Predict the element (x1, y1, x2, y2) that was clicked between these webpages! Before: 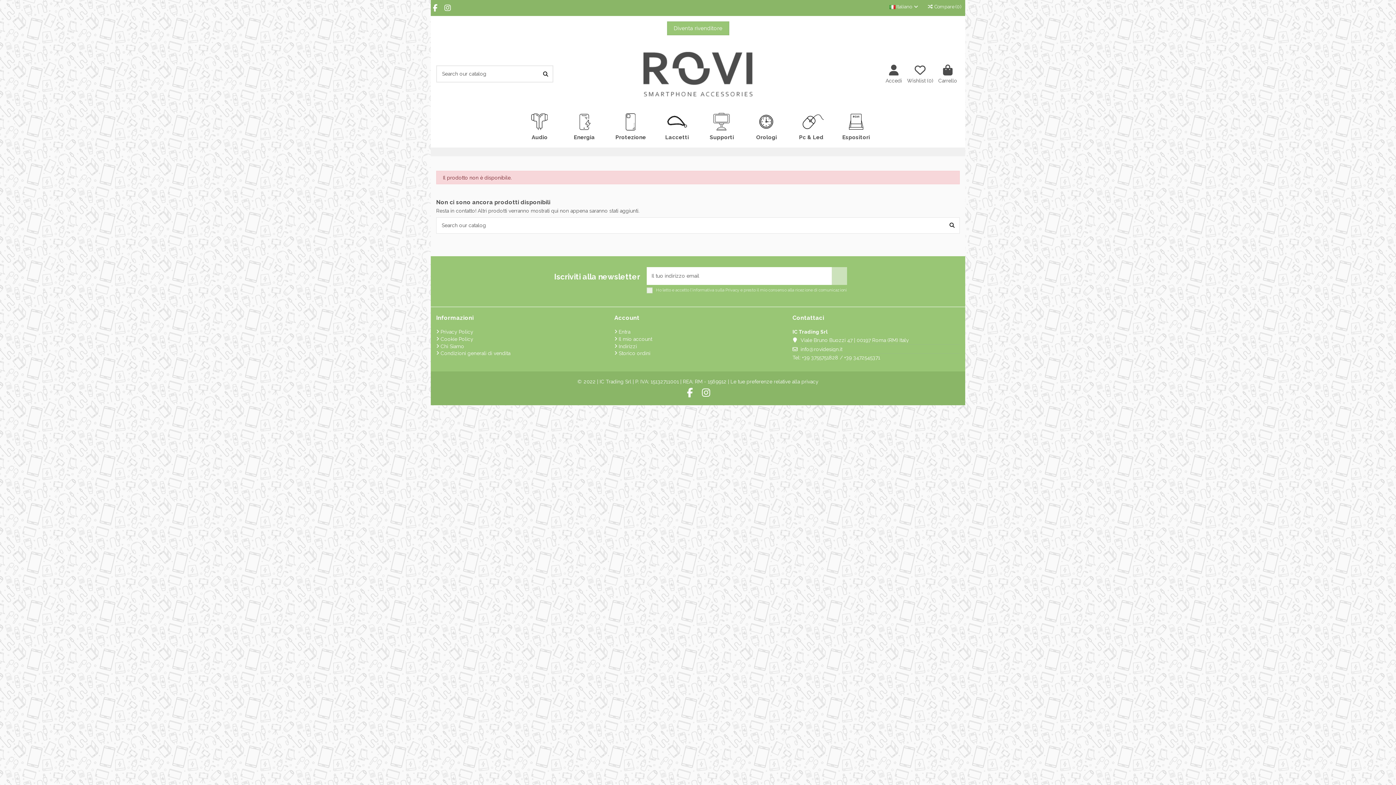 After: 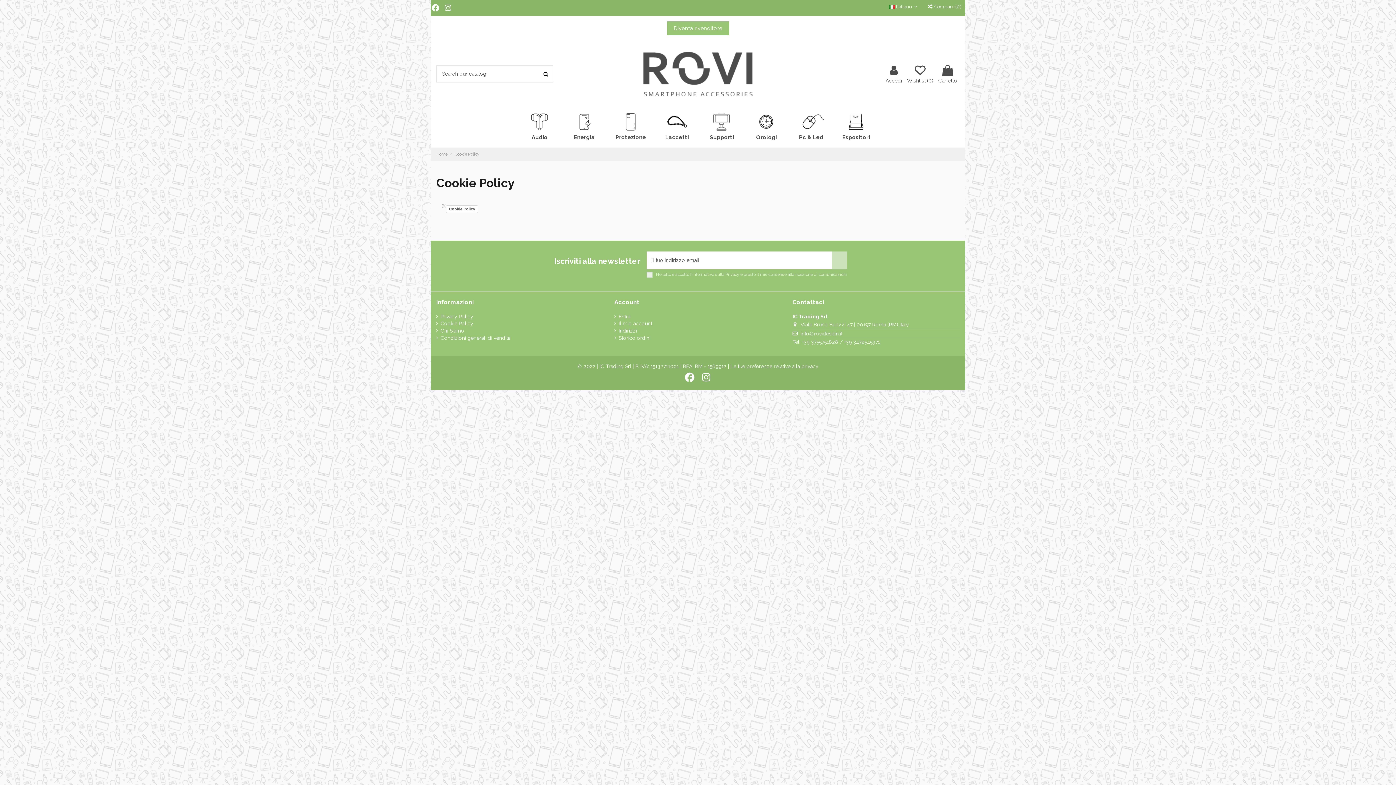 Action: bbox: (436, 336, 473, 341) label: Cookie Policy